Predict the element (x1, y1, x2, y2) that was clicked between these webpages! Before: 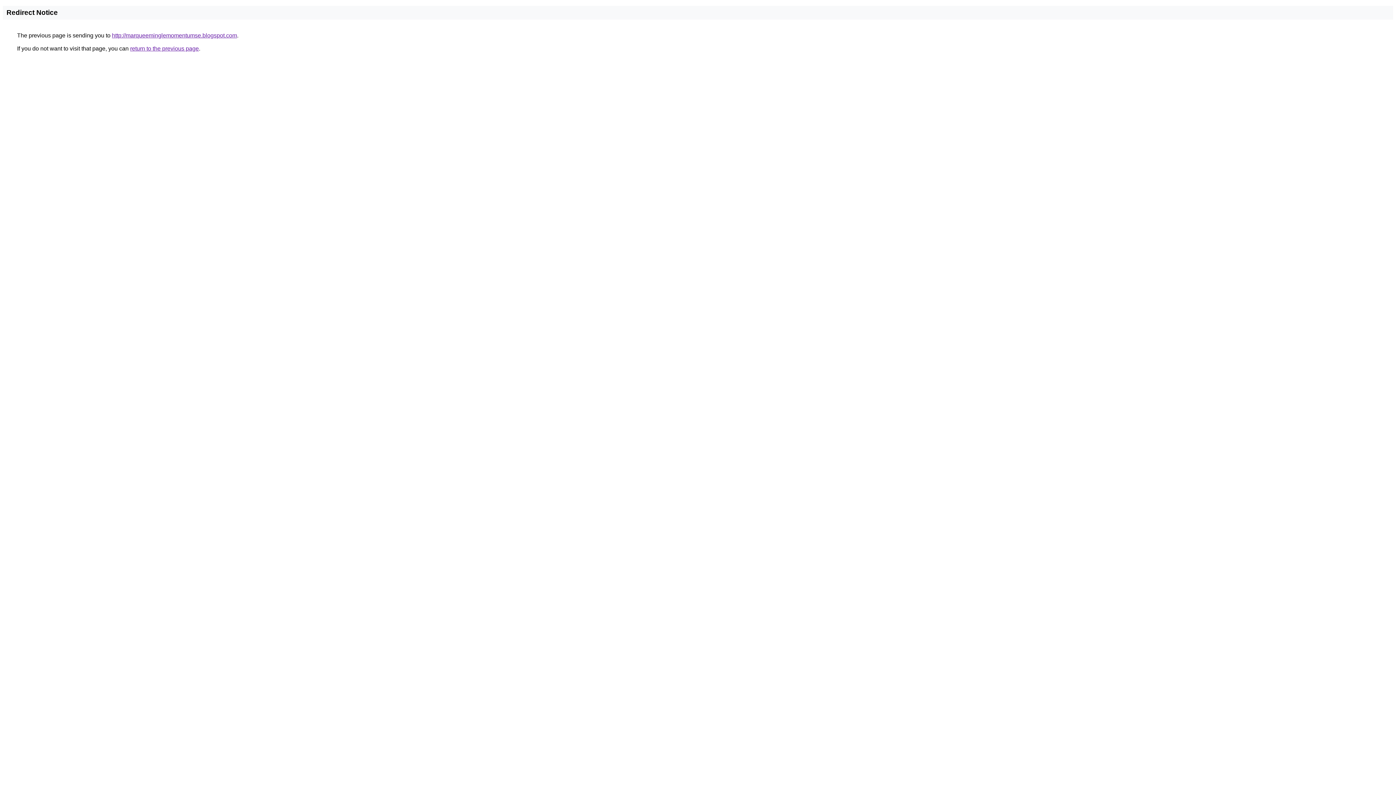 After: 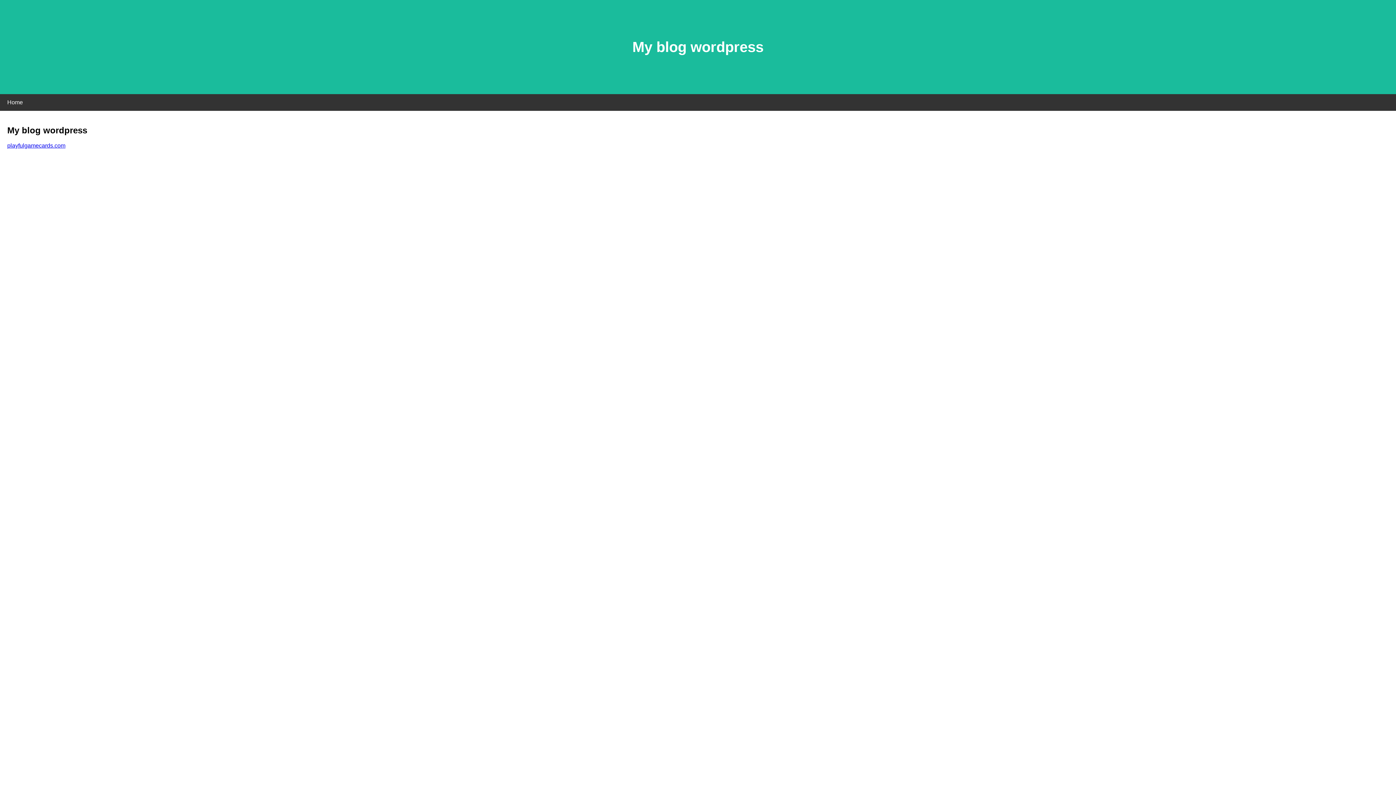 Action: bbox: (112, 32, 237, 38) label: http://marqueeminglemomentumse.blogspot.com